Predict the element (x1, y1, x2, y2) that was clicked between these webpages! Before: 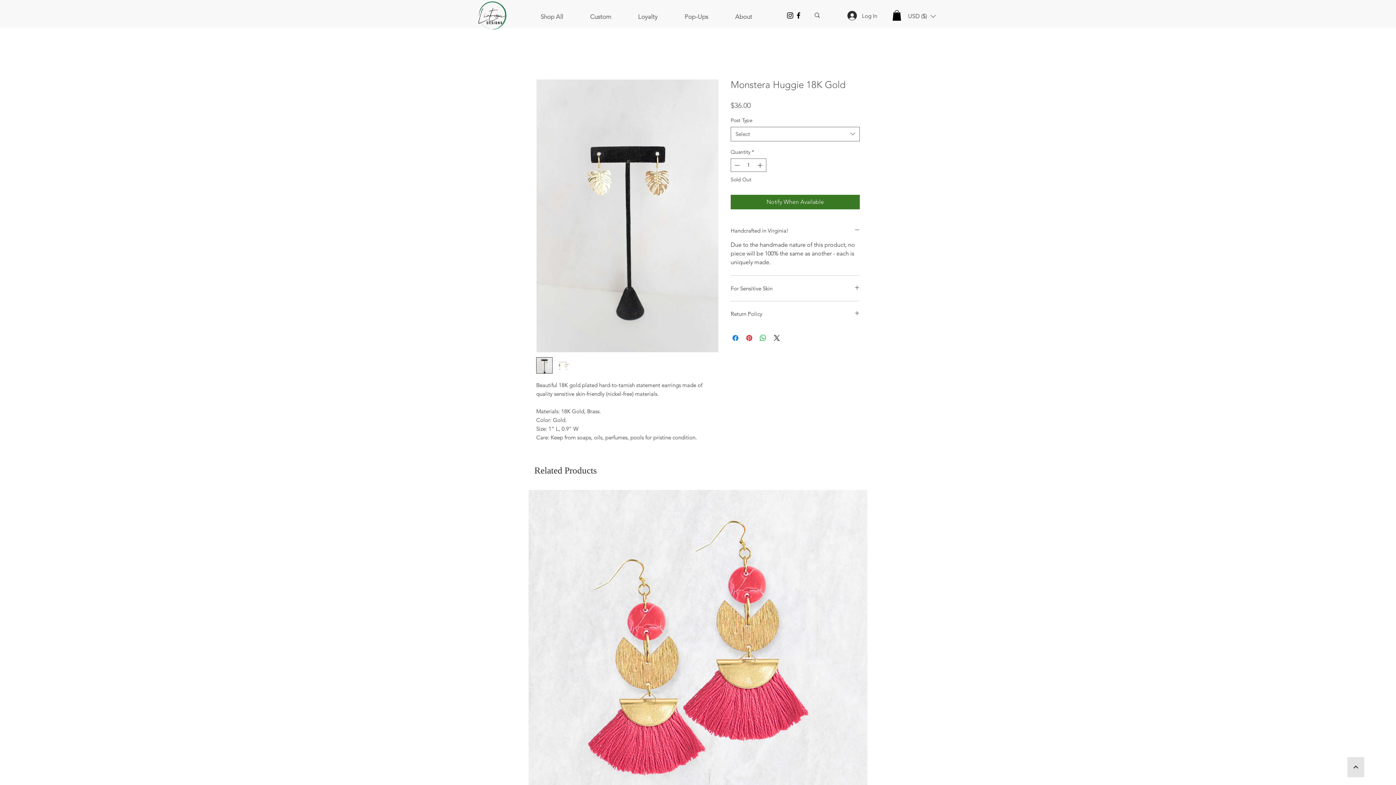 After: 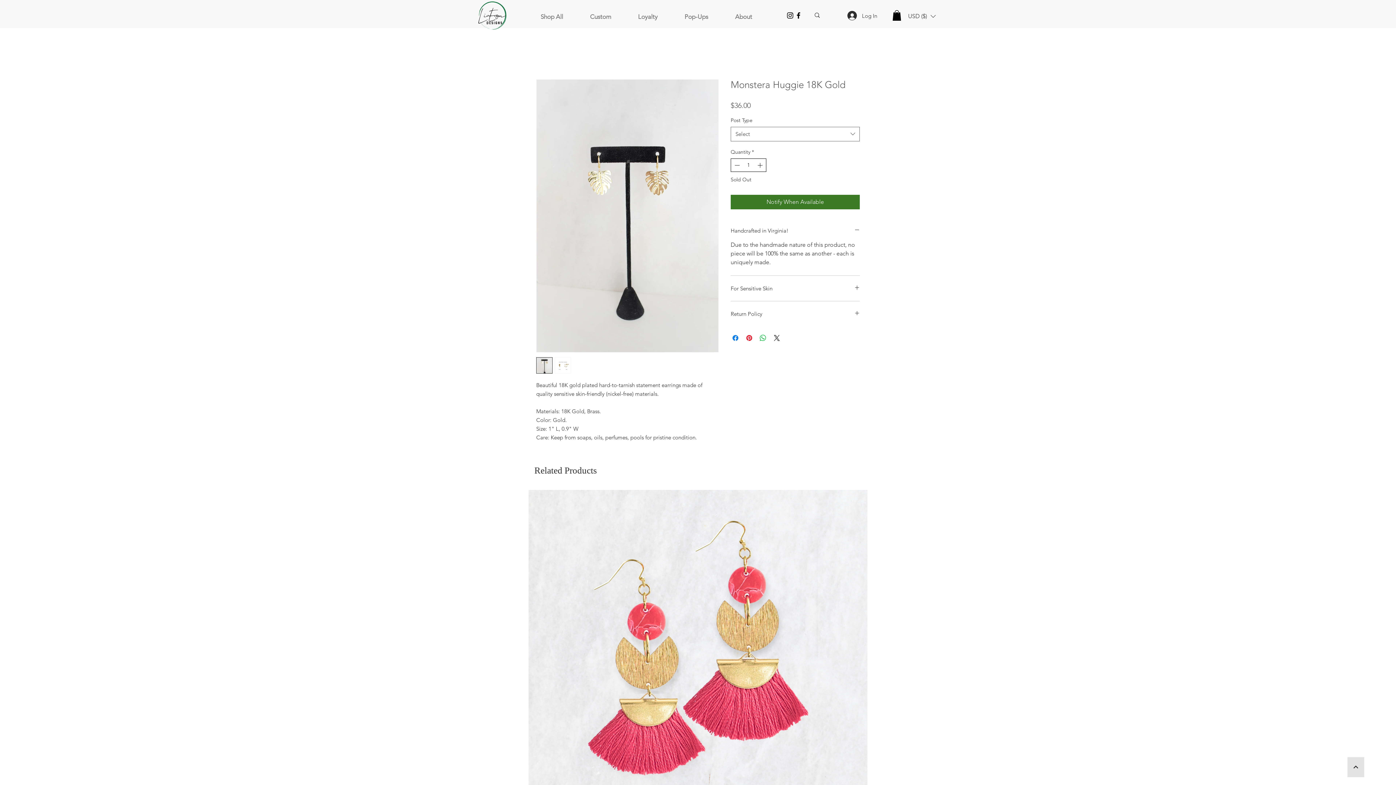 Action: label: Decrement bbox: (732, 158, 741, 171)